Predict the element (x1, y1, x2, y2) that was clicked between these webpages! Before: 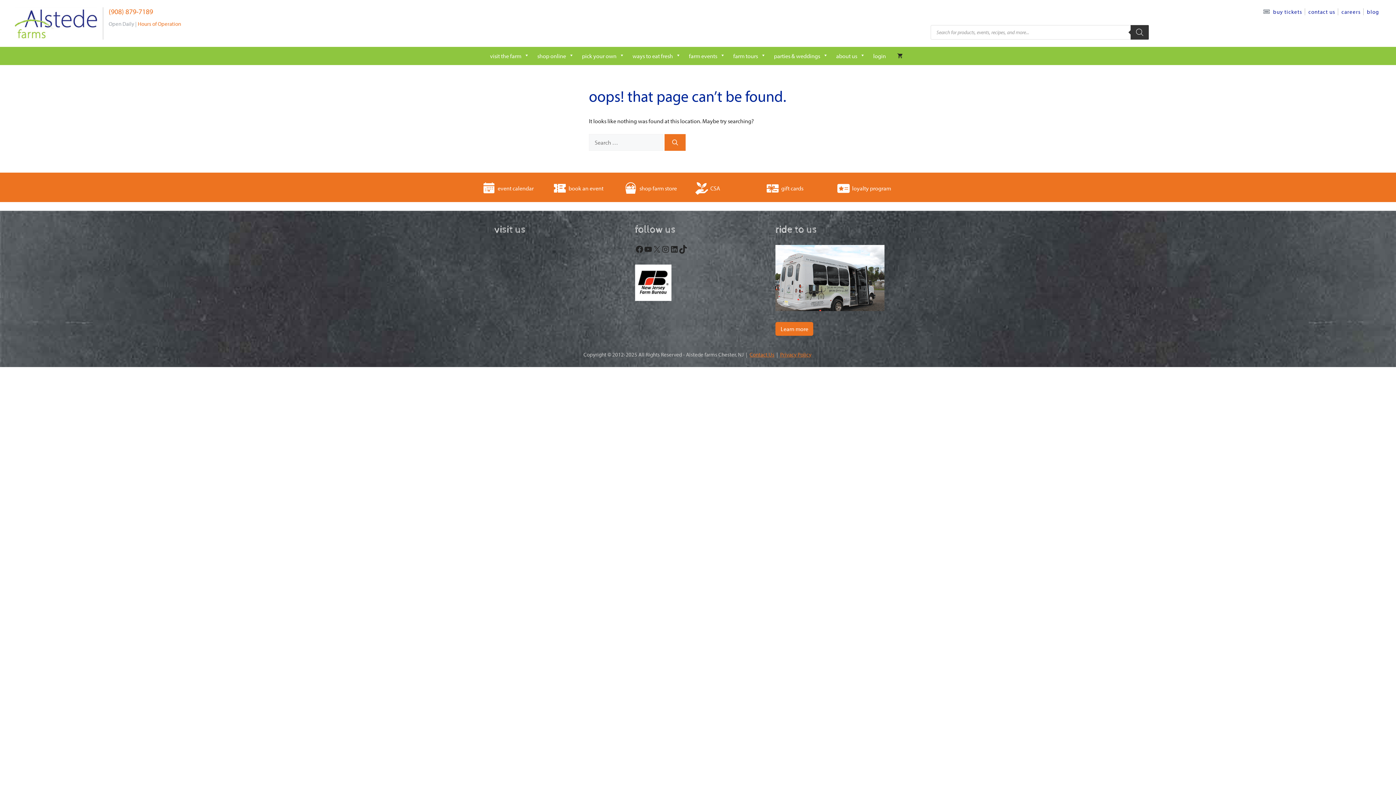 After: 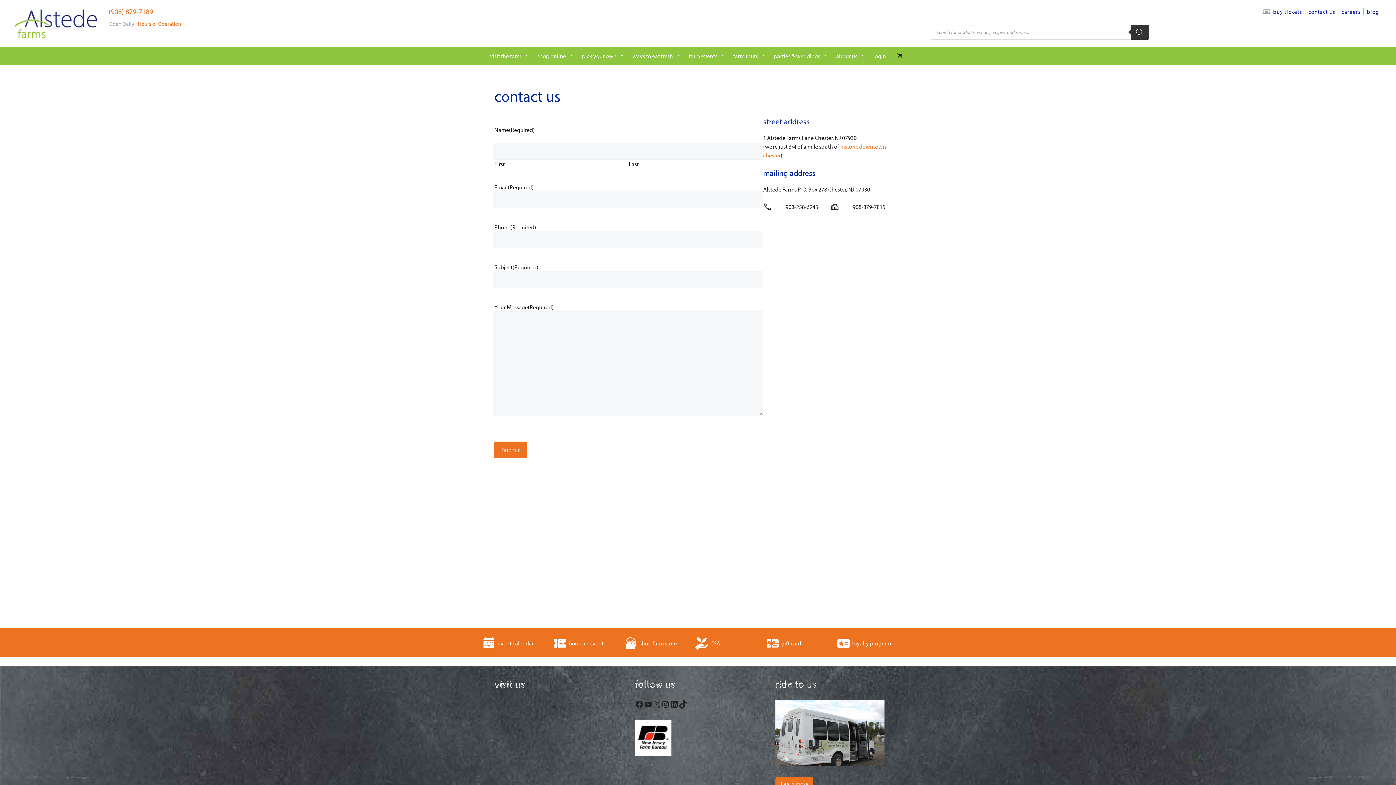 Action: bbox: (1305, 8, 1338, 15) label: contact us